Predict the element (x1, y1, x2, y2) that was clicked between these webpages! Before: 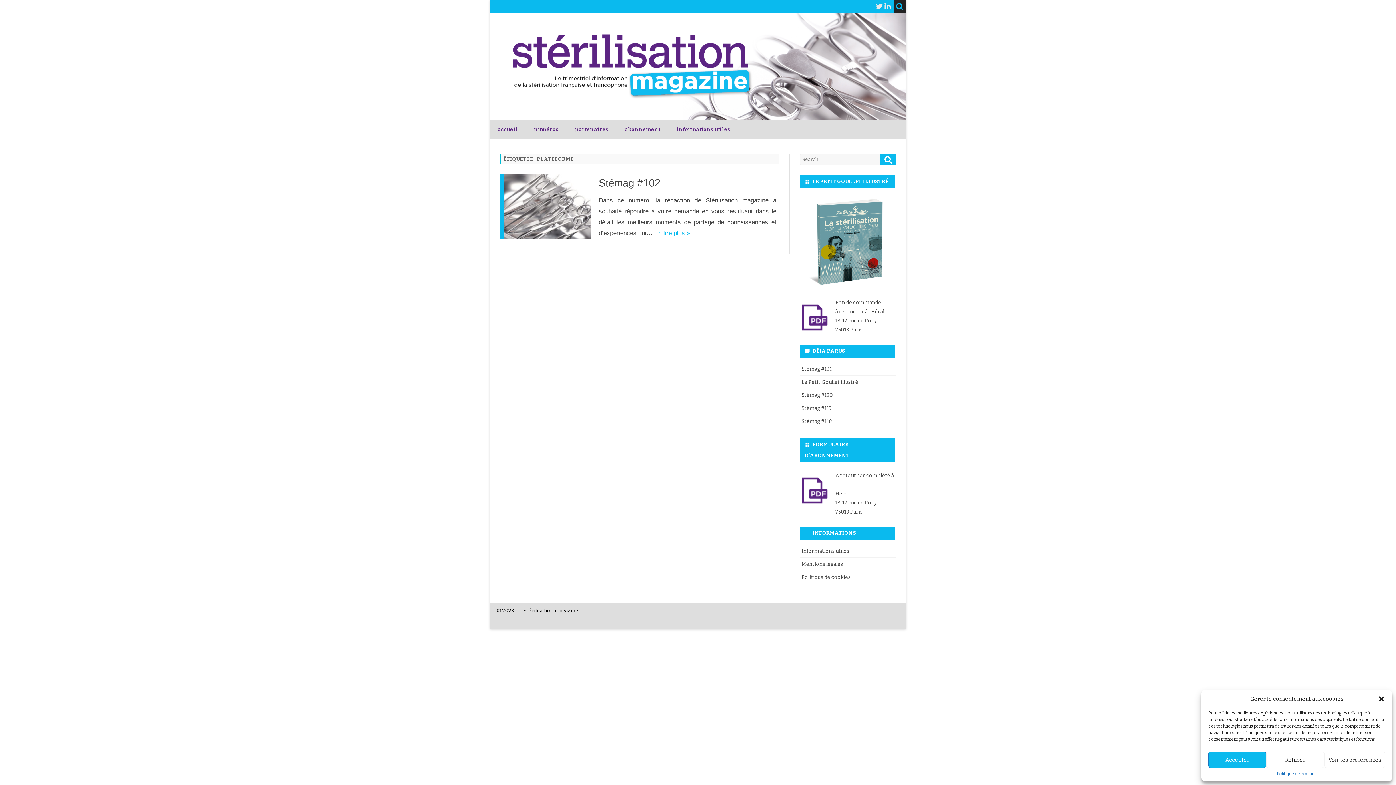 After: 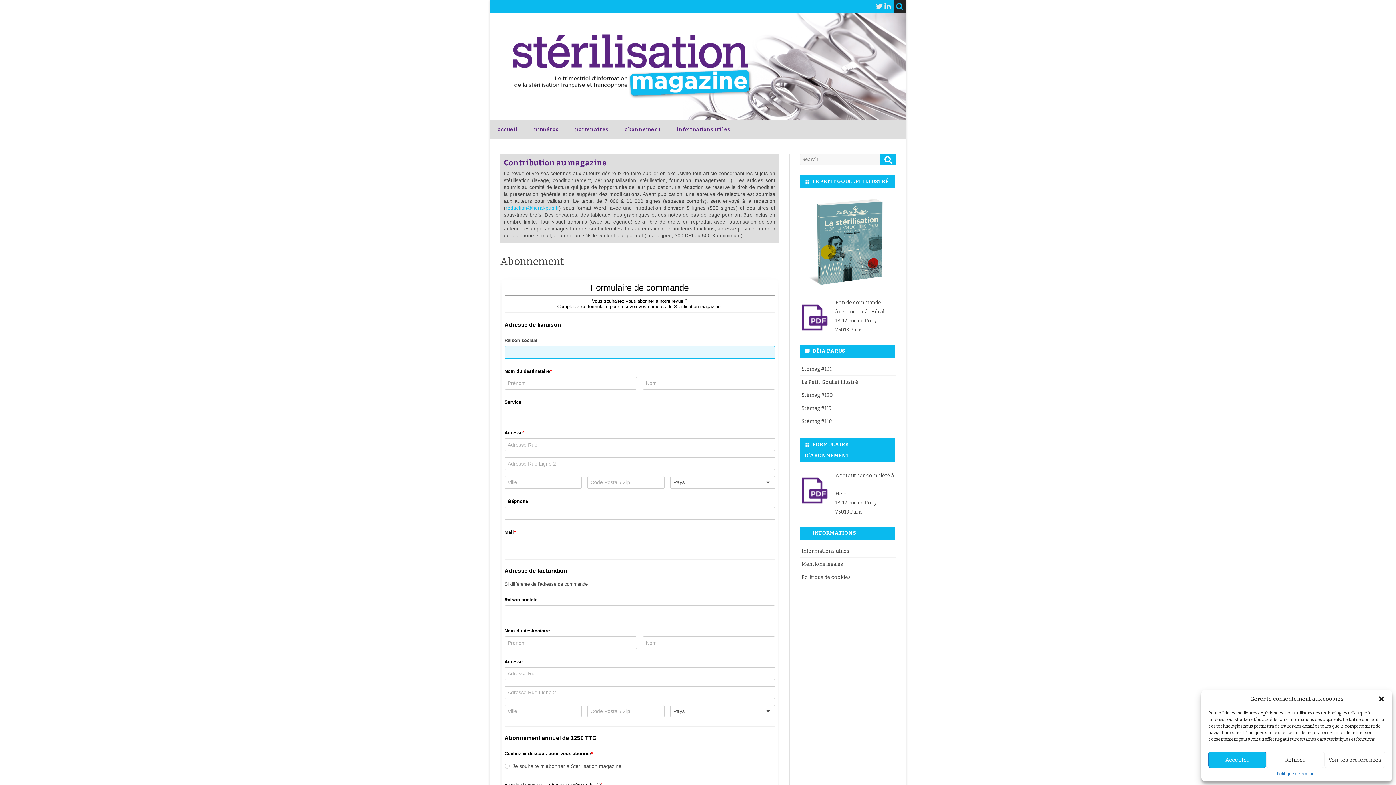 Action: label: abonnement bbox: (625, 120, 660, 138)